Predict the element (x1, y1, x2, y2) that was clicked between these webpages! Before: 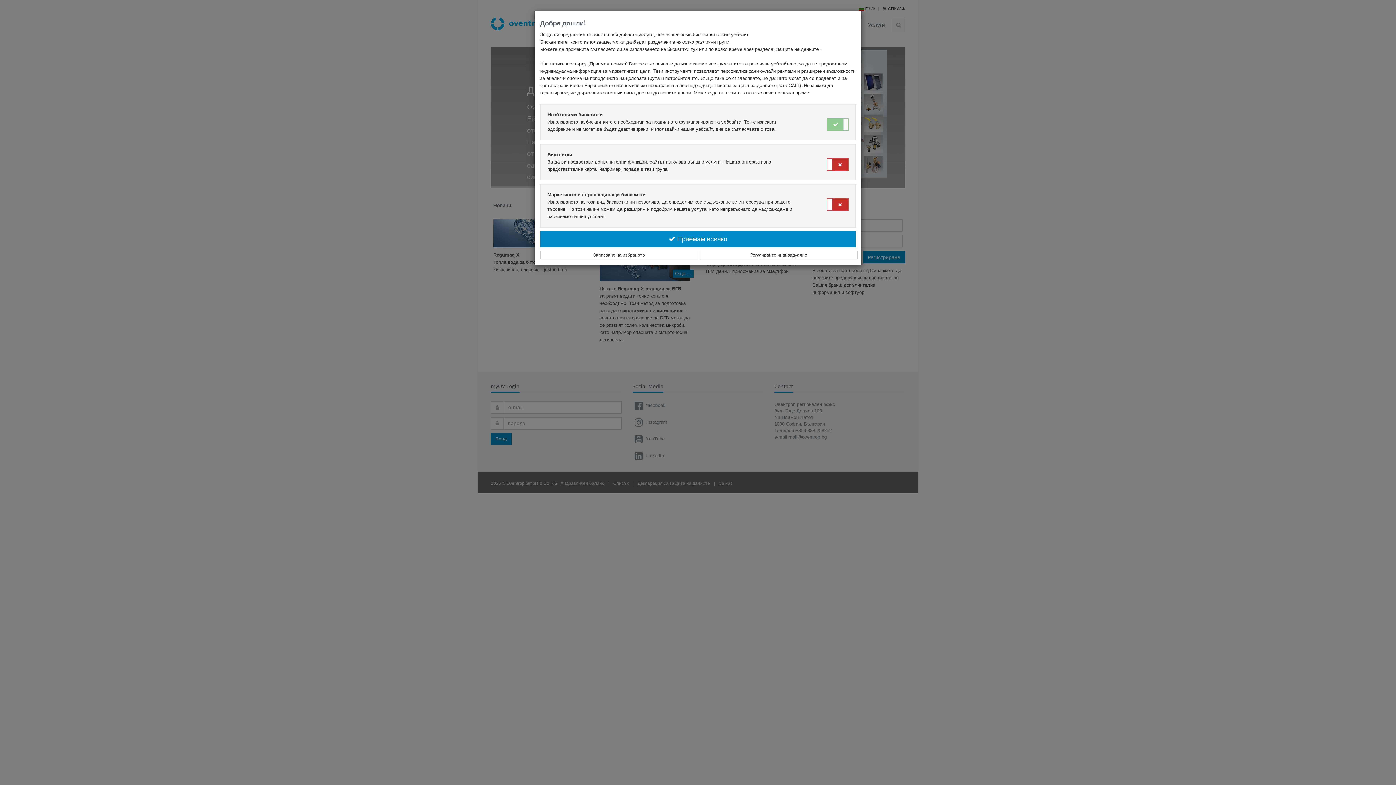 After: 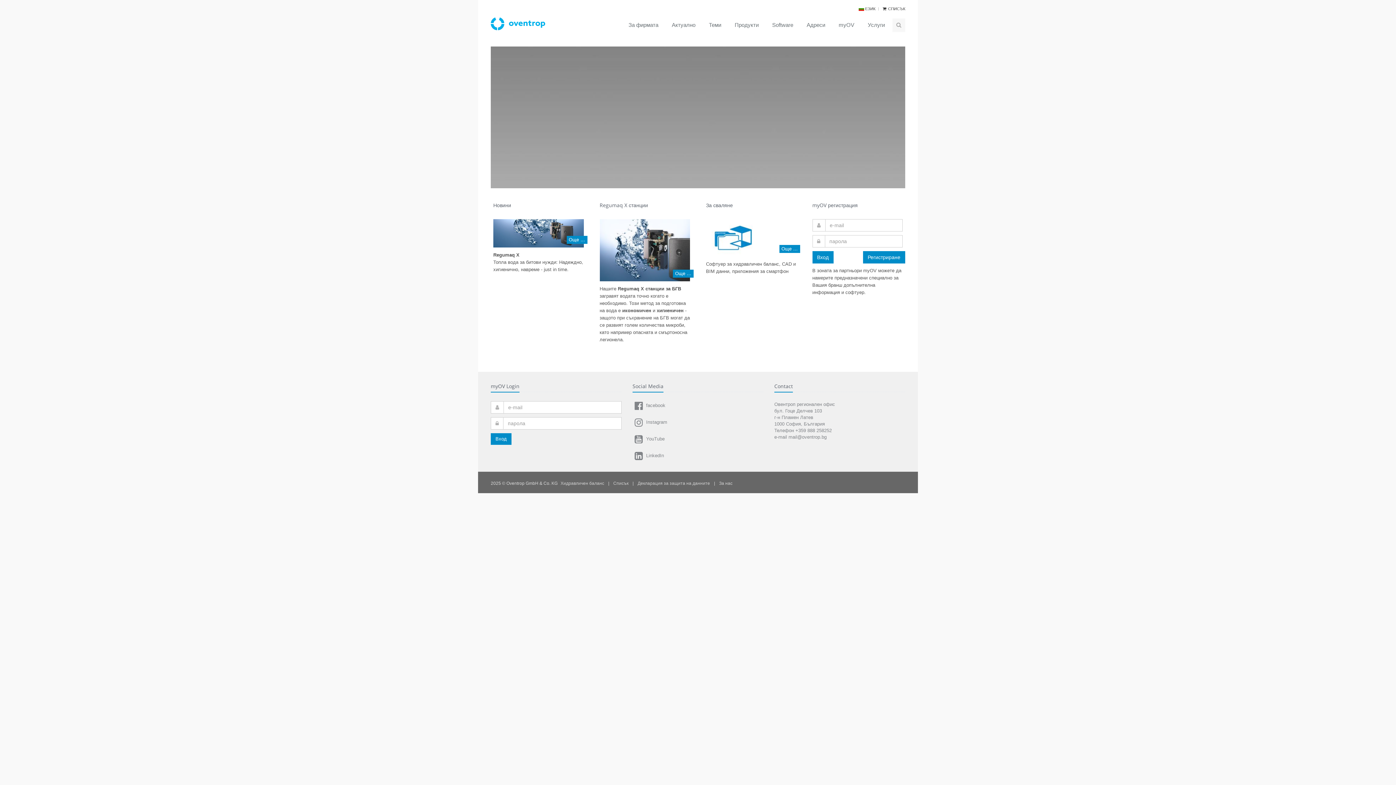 Action: label:  Приемам всичко bbox: (540, 231, 856, 247)